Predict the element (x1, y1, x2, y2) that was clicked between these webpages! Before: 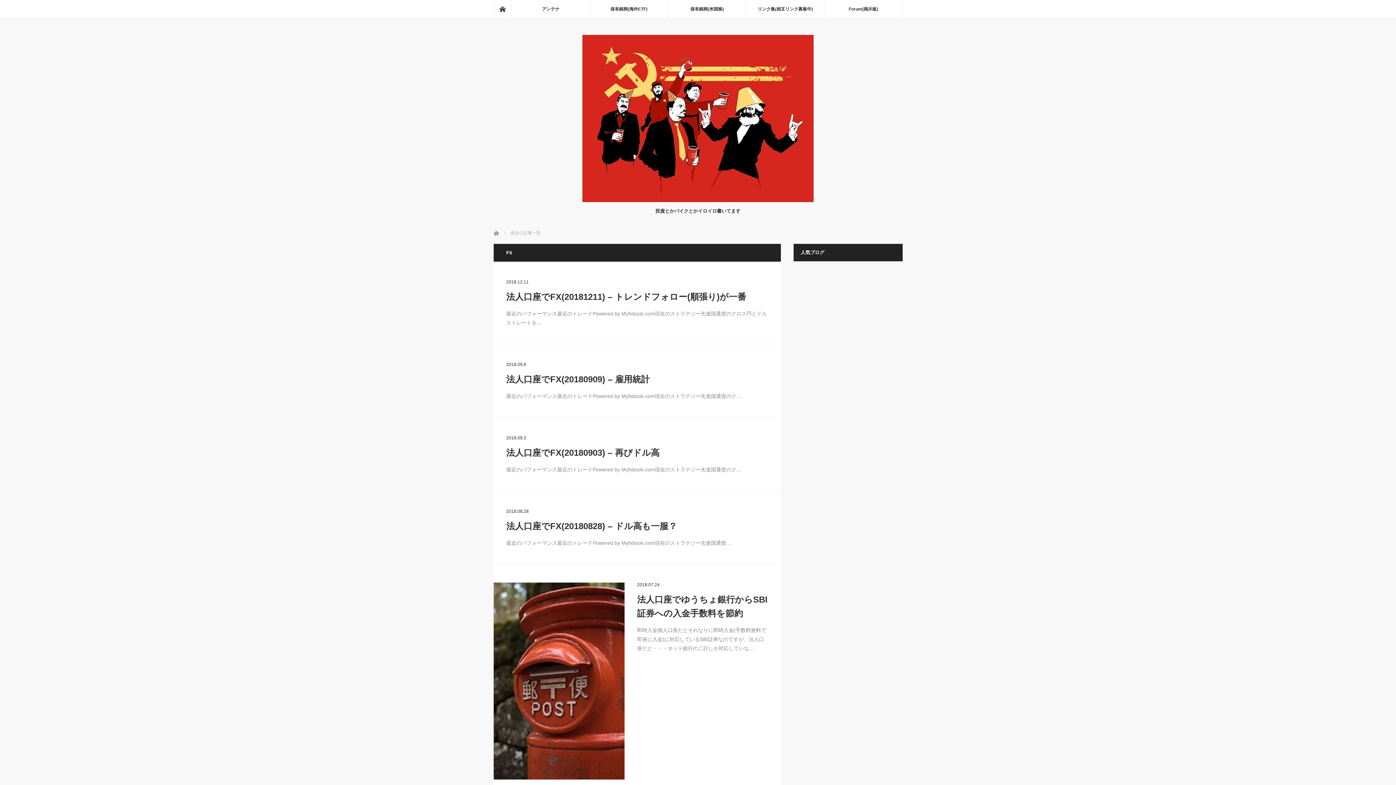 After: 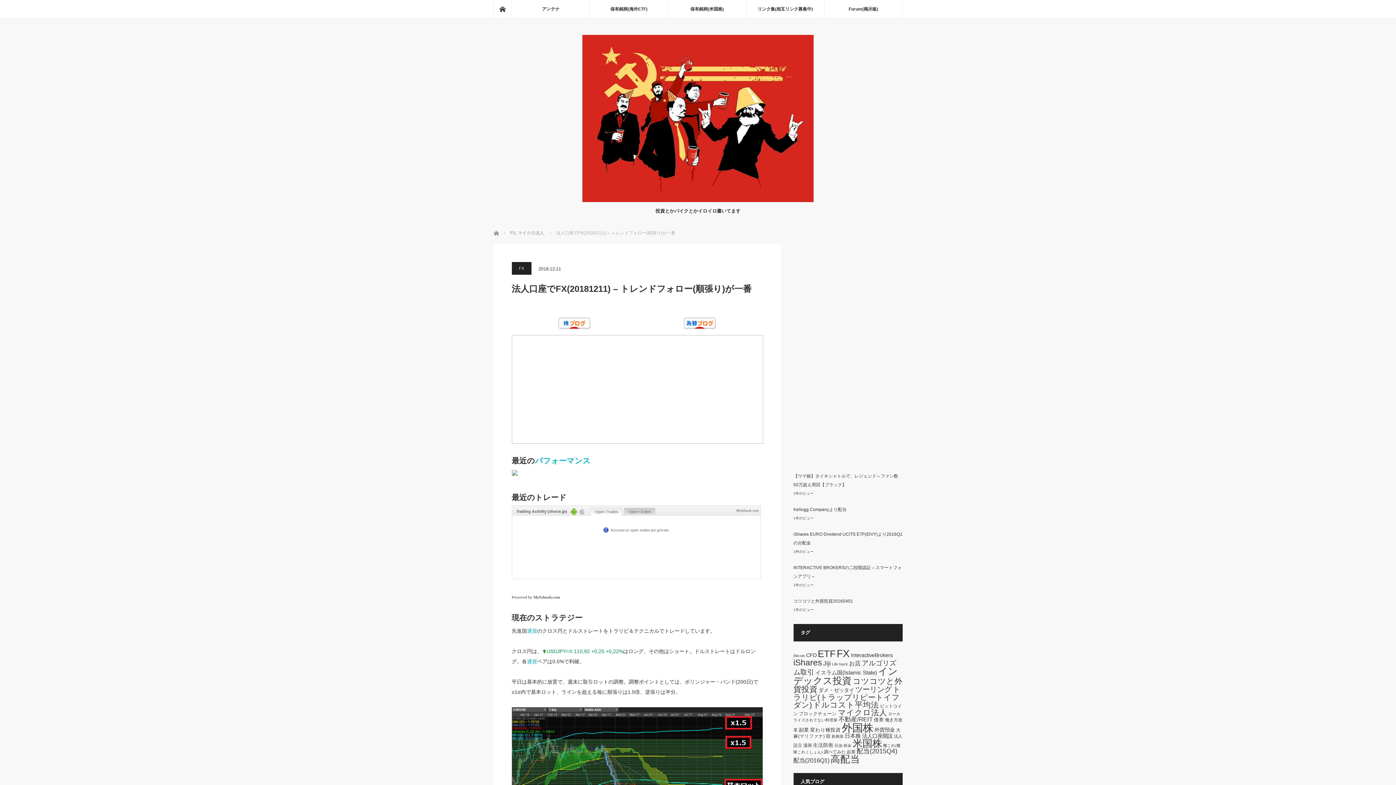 Action: bbox: (506, 290, 768, 304) label: 法人口座でFX(20181211) – トレンドフォロー(順張り)が一番